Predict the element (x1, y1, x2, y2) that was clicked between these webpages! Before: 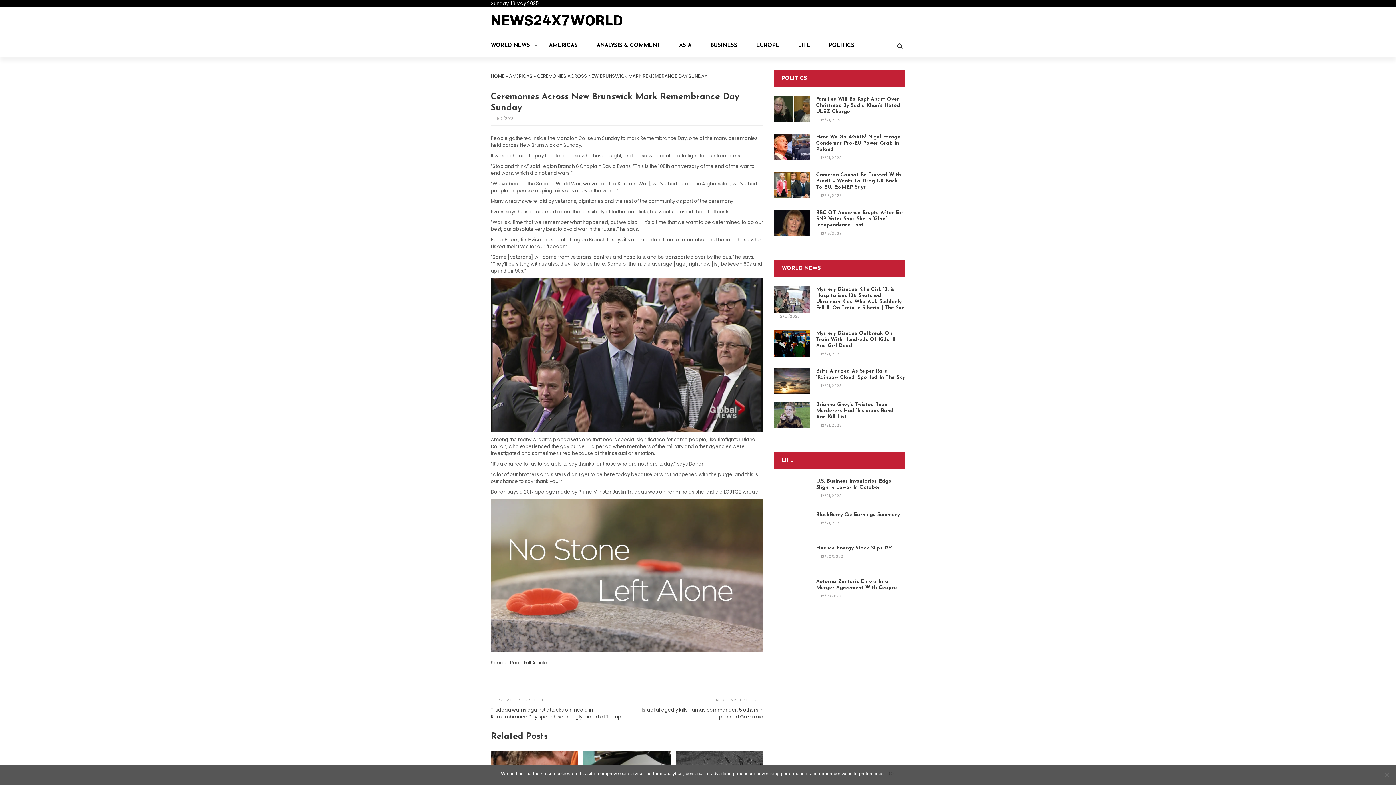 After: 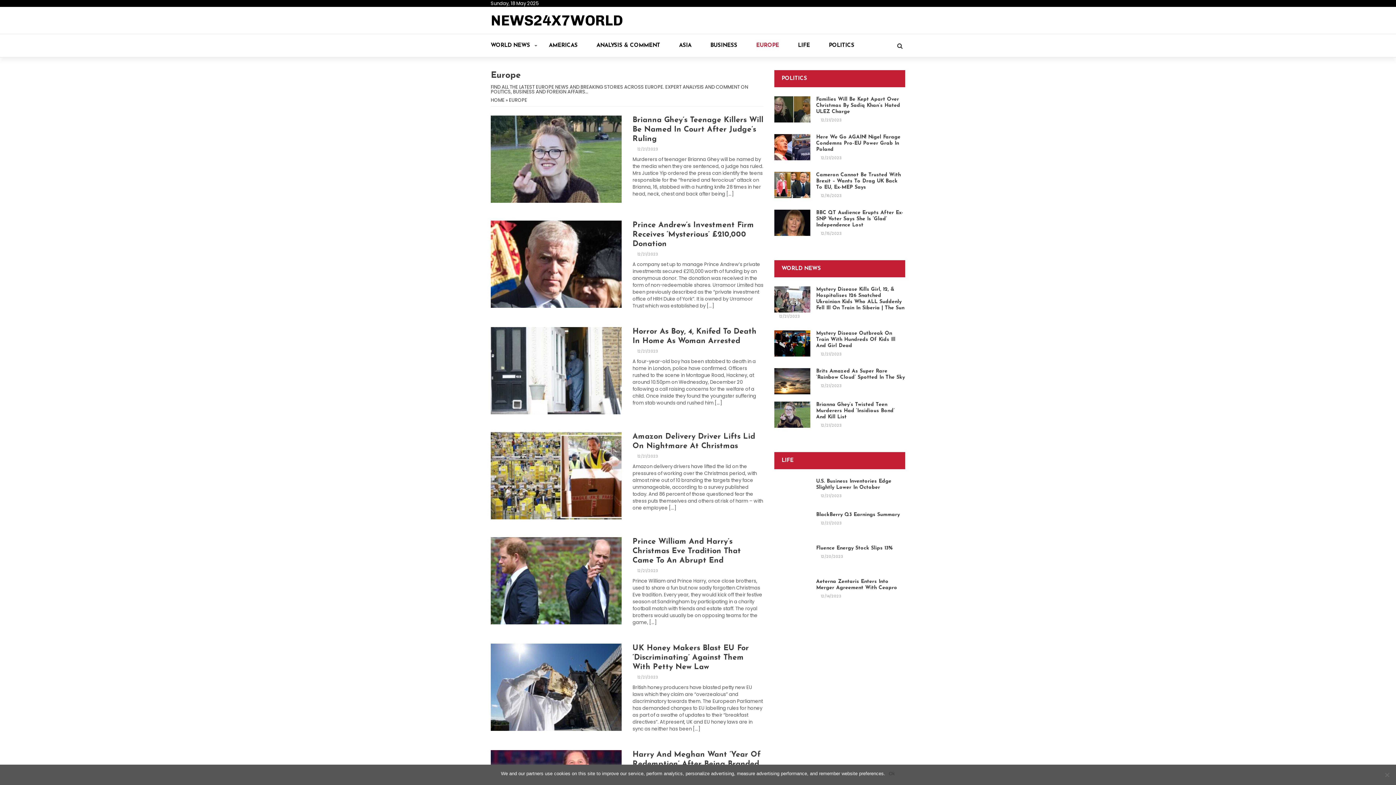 Action: bbox: (756, 34, 798, 57) label: EUROPE